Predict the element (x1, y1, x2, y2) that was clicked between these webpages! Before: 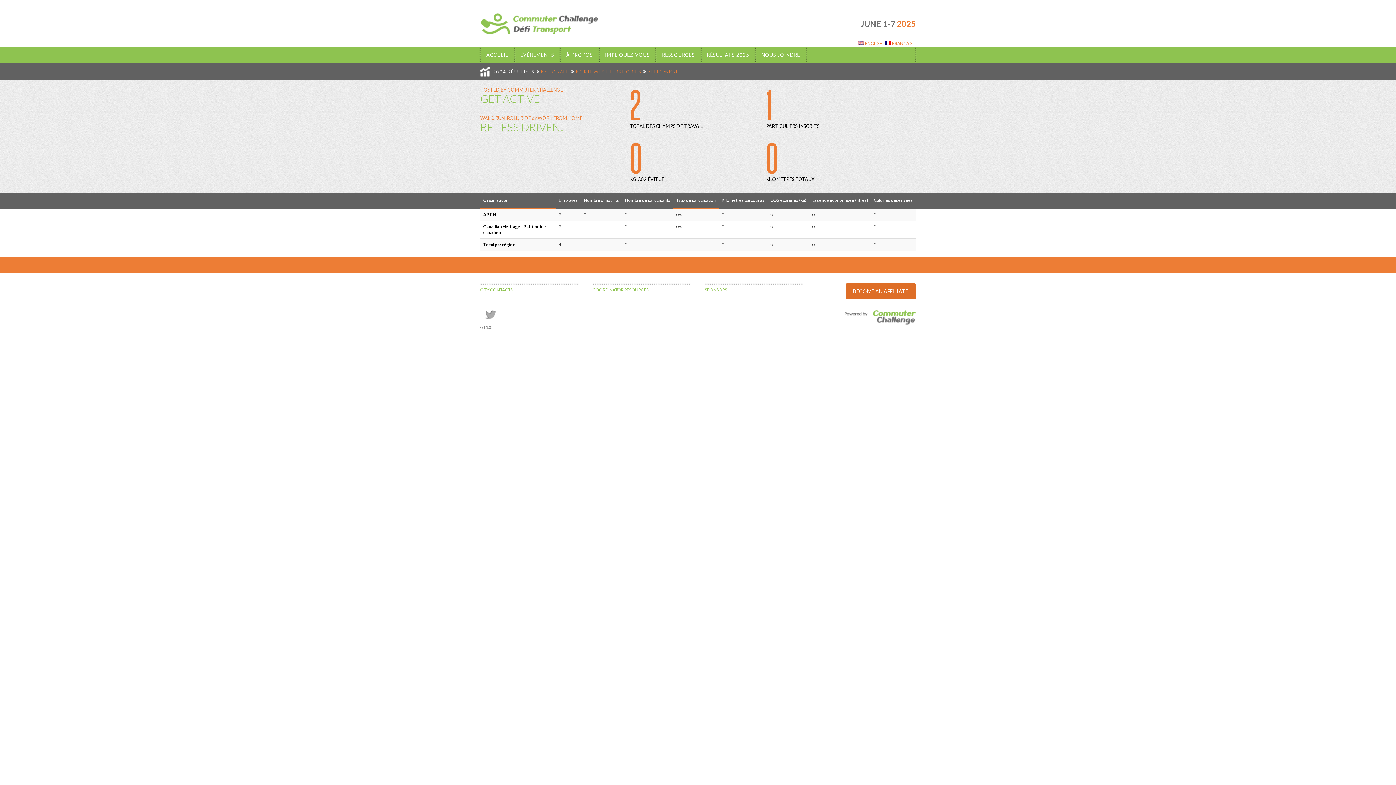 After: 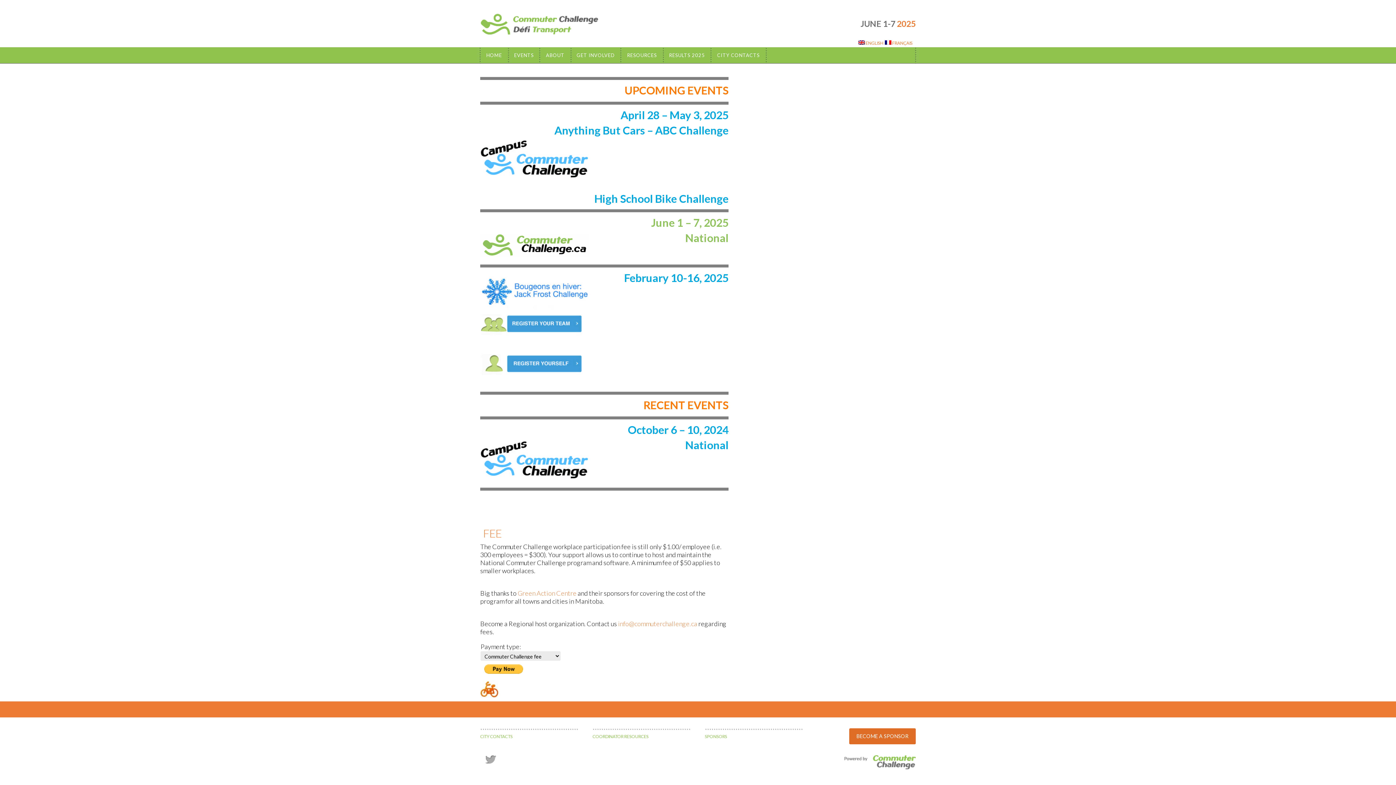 Action: label: ÉVÉNEMENTS bbox: (514, 47, 560, 62)